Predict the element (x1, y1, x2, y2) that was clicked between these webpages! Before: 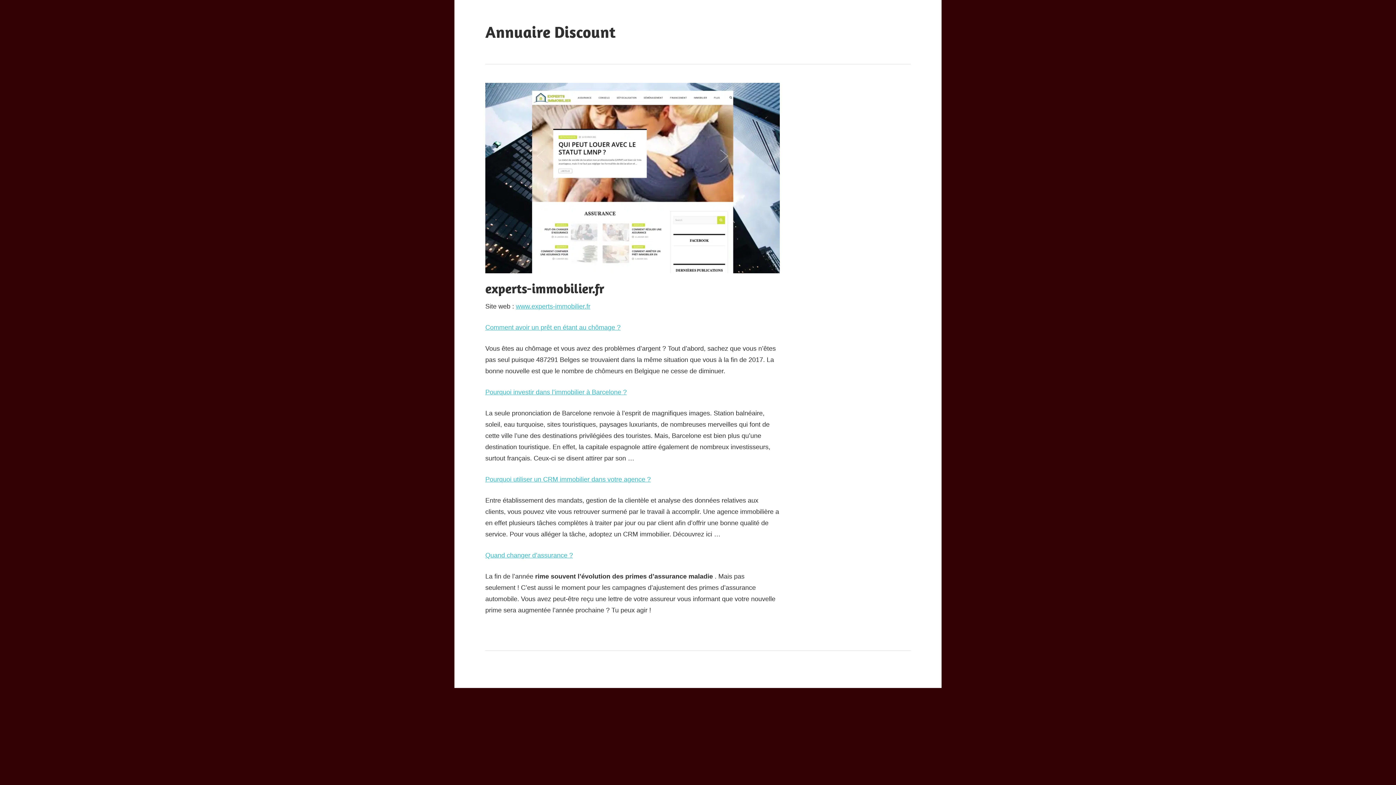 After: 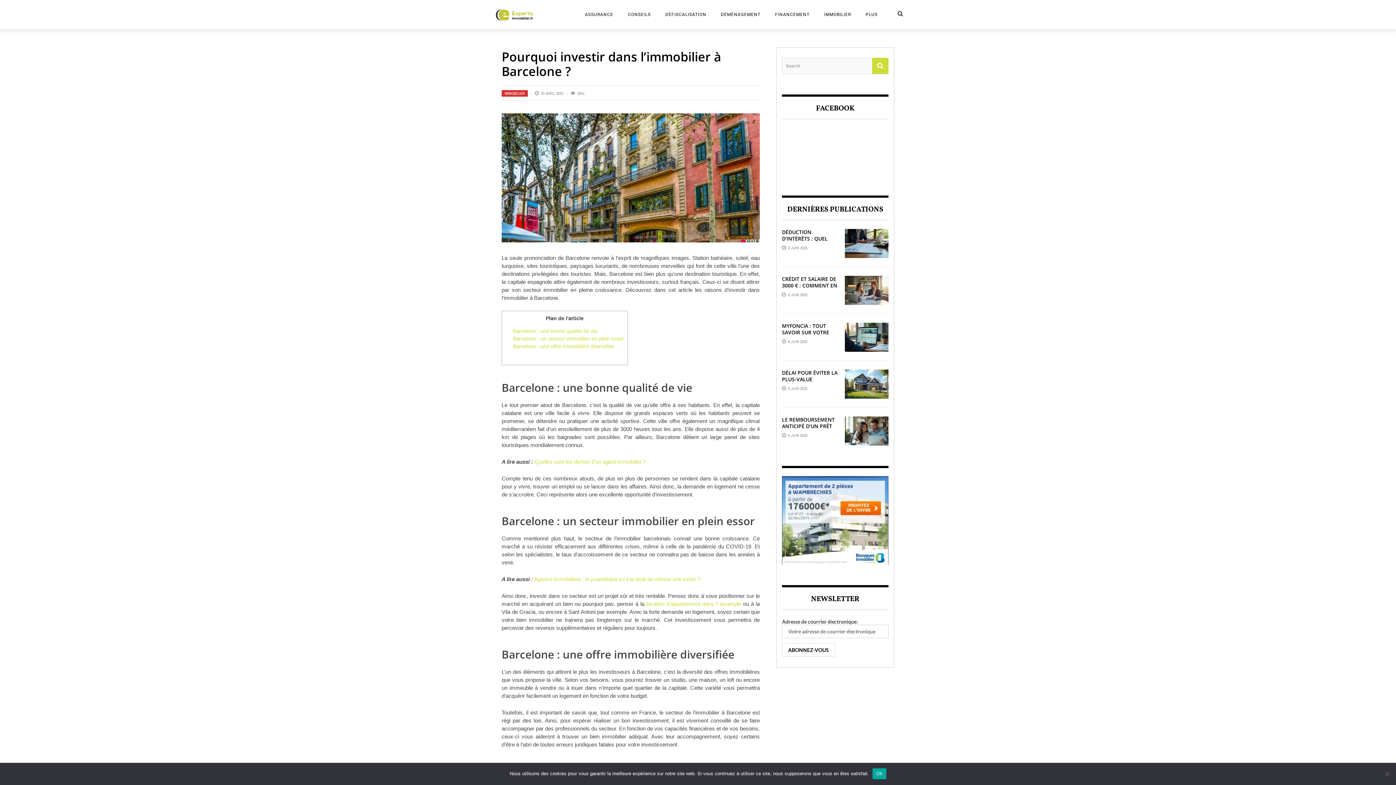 Action: bbox: (485, 388, 626, 396) label: Pourquoi investir dans l’immobilier à Barcelone ?